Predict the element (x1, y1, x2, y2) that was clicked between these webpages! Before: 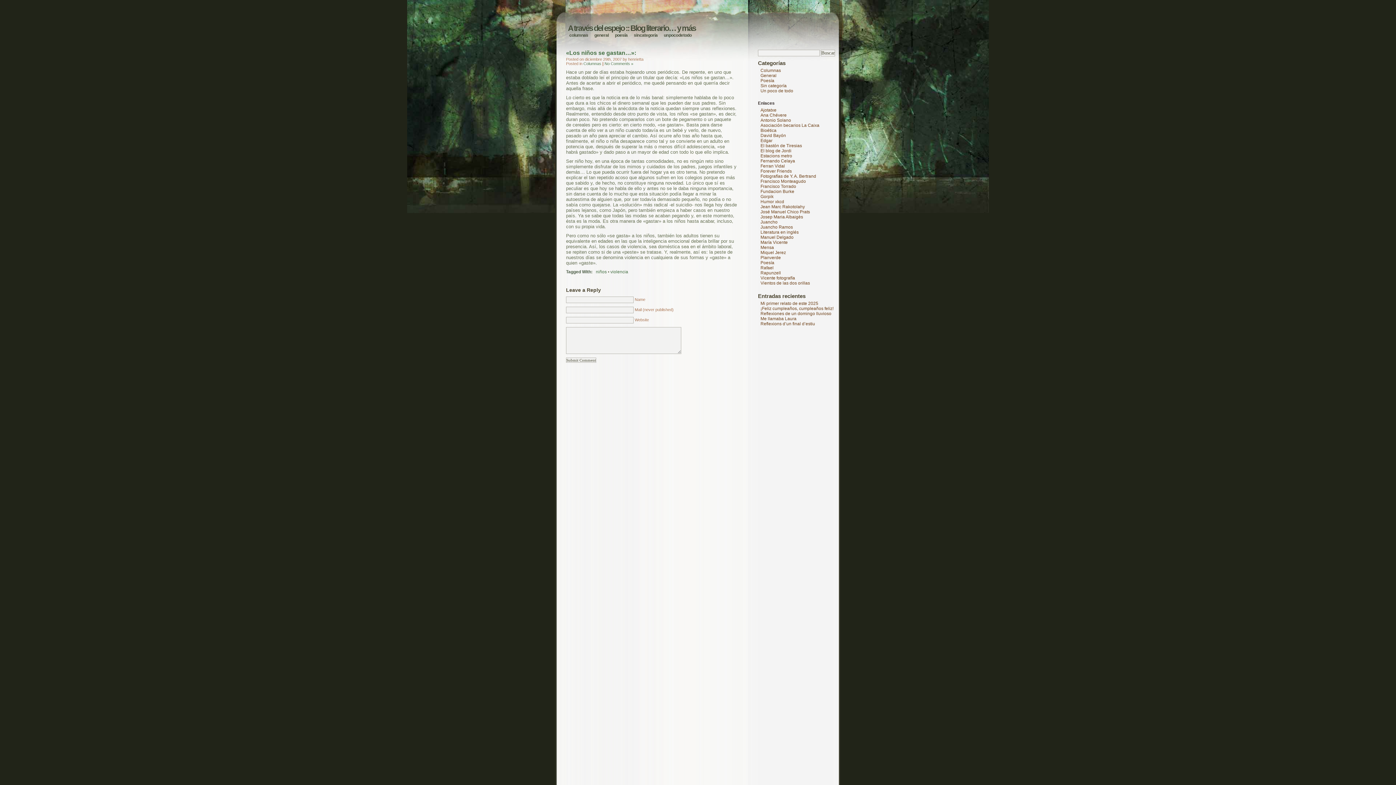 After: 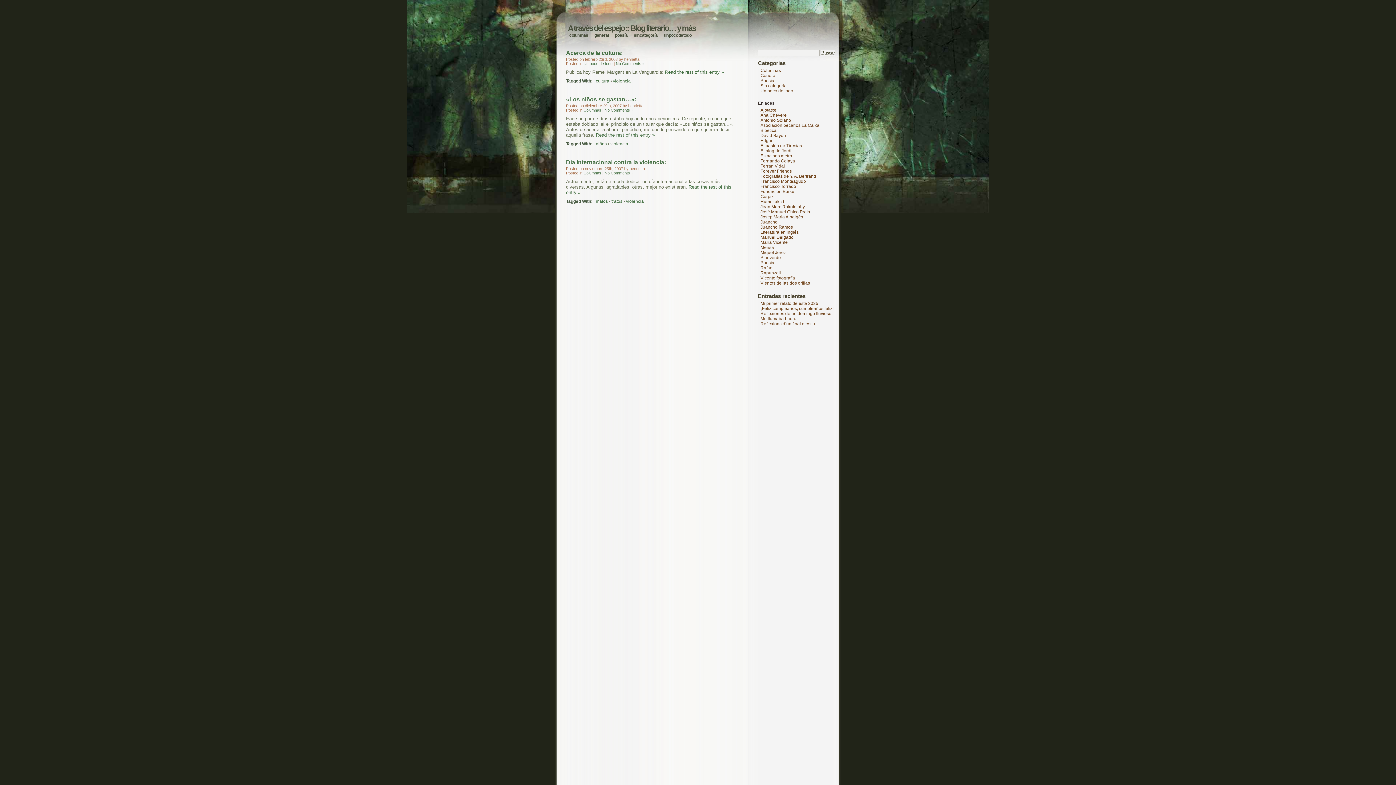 Action: label: violencia bbox: (610, 269, 628, 274)